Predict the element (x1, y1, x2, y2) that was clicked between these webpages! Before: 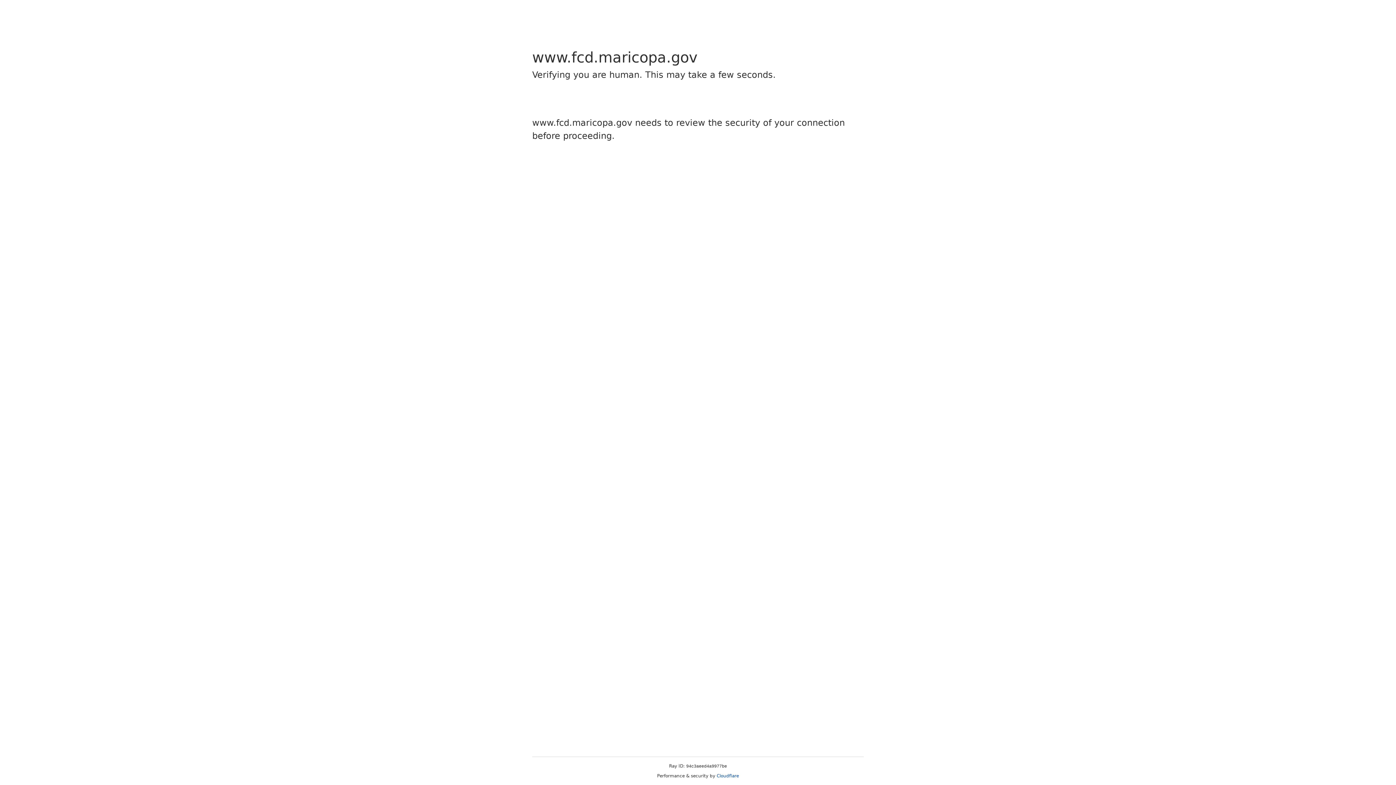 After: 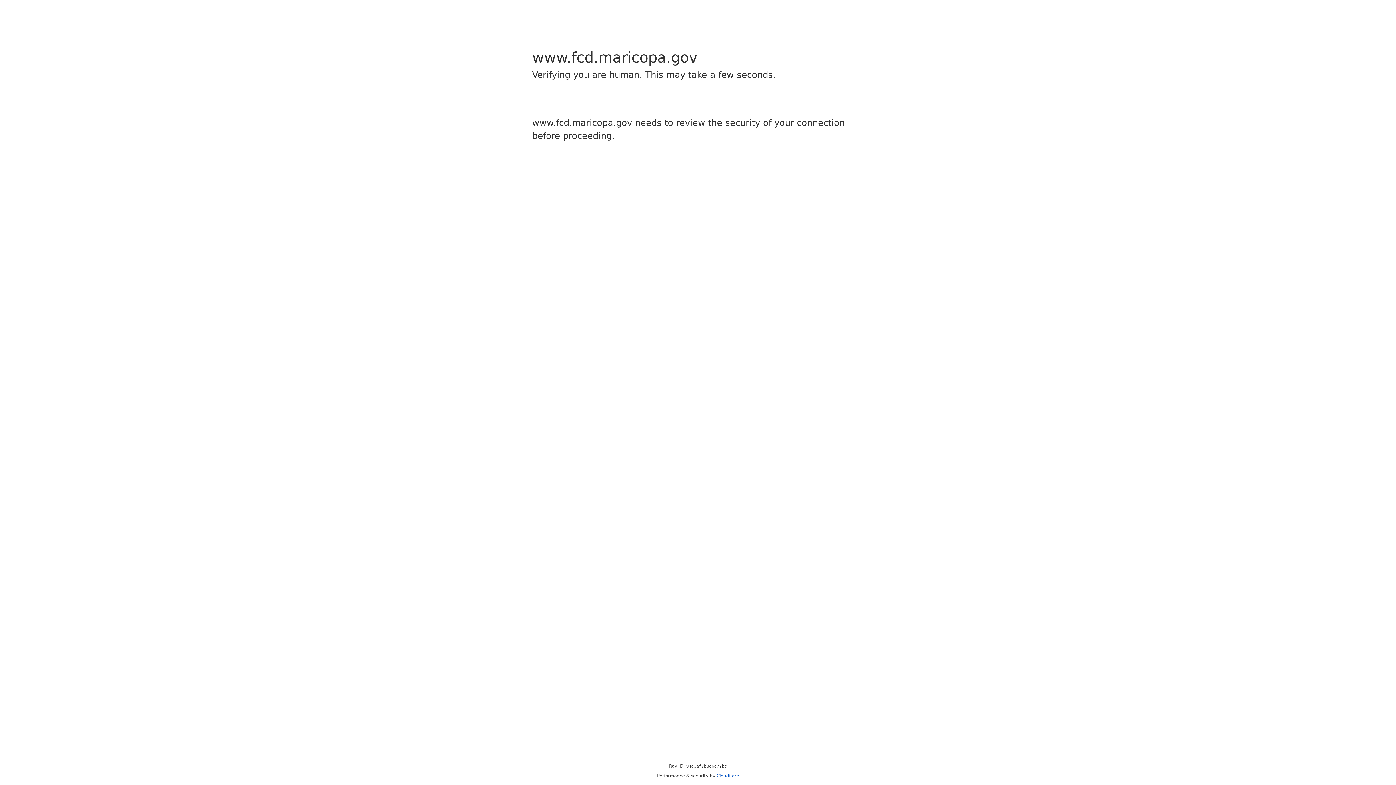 Action: bbox: (716, 773, 739, 778) label: Cloudflare